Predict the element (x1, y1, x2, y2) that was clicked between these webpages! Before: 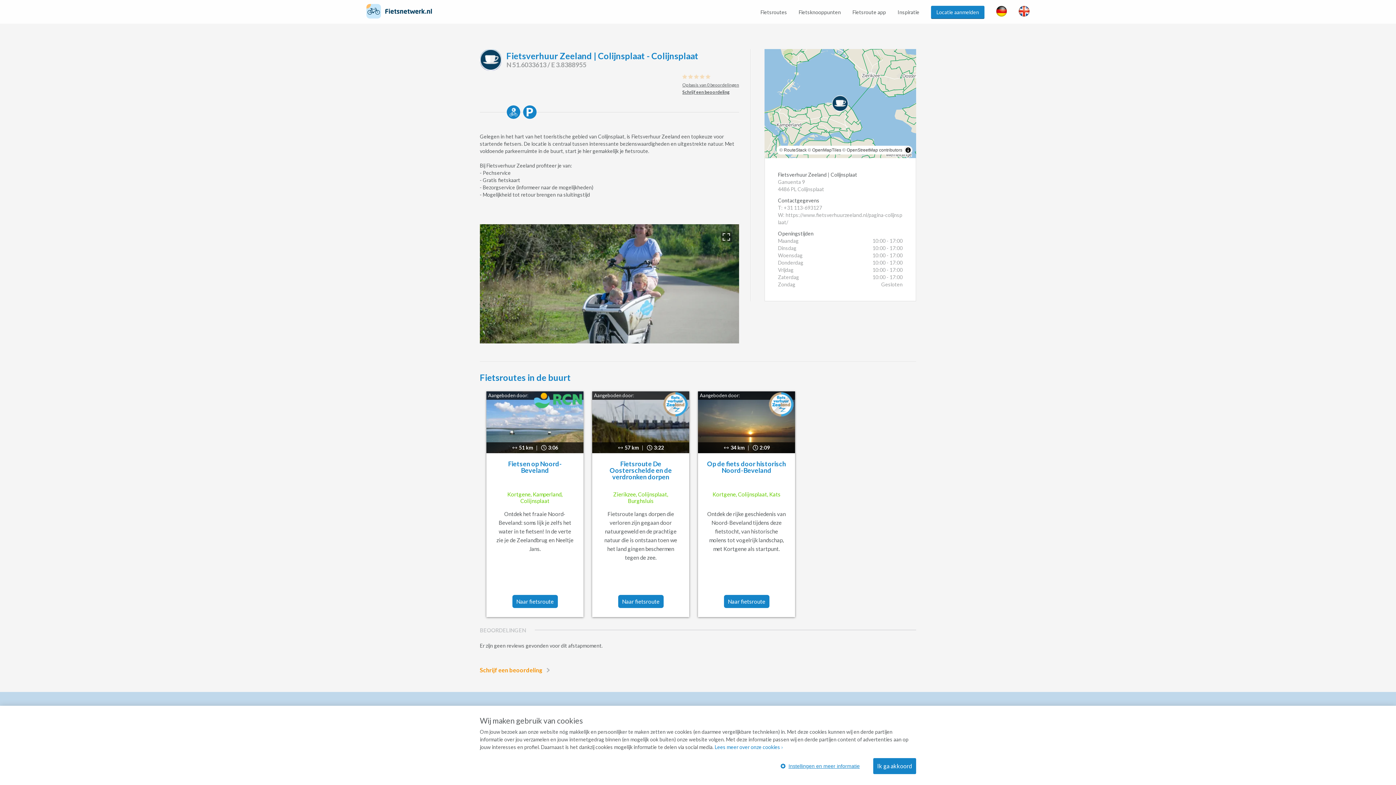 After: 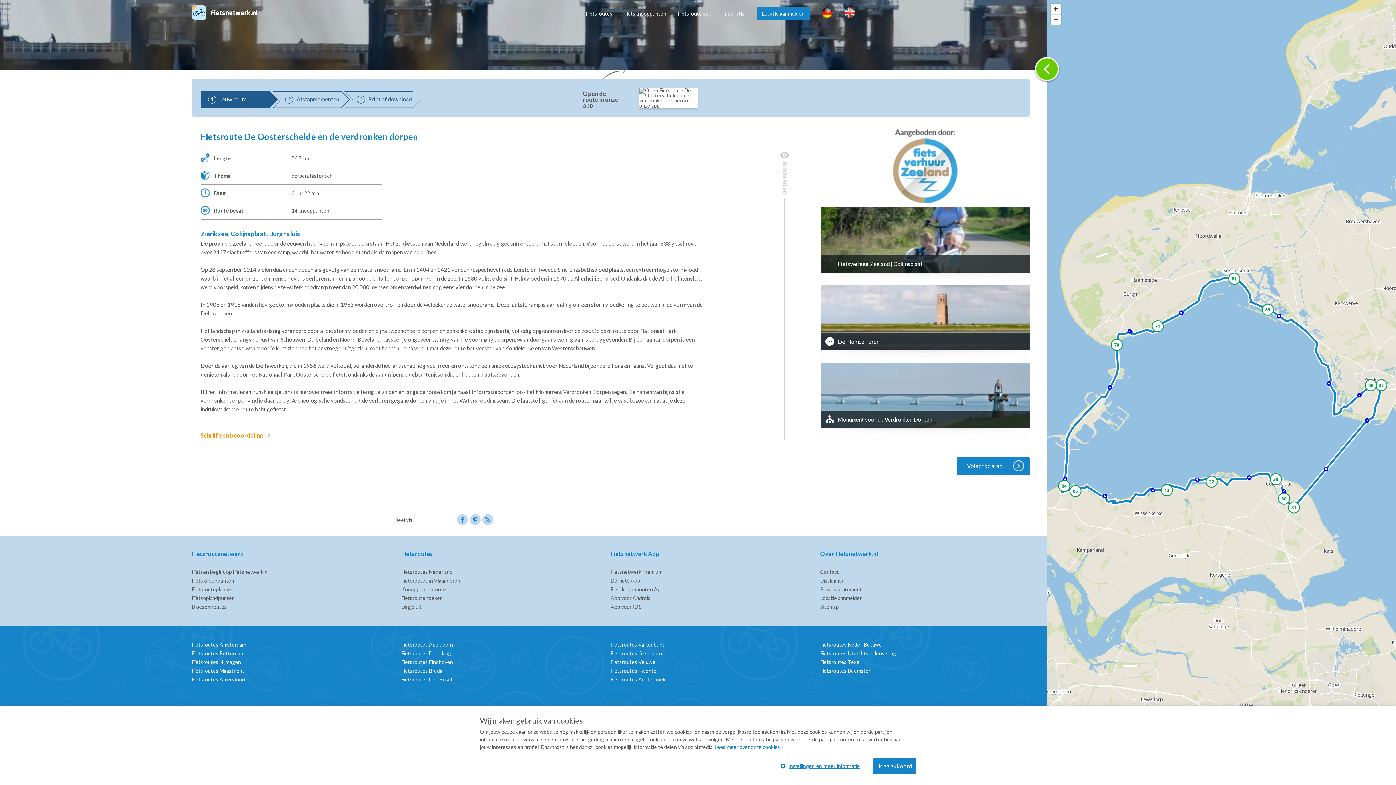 Action: label: Aangeboden door:
57 km
|
3:22 bbox: (592, 391, 689, 453)